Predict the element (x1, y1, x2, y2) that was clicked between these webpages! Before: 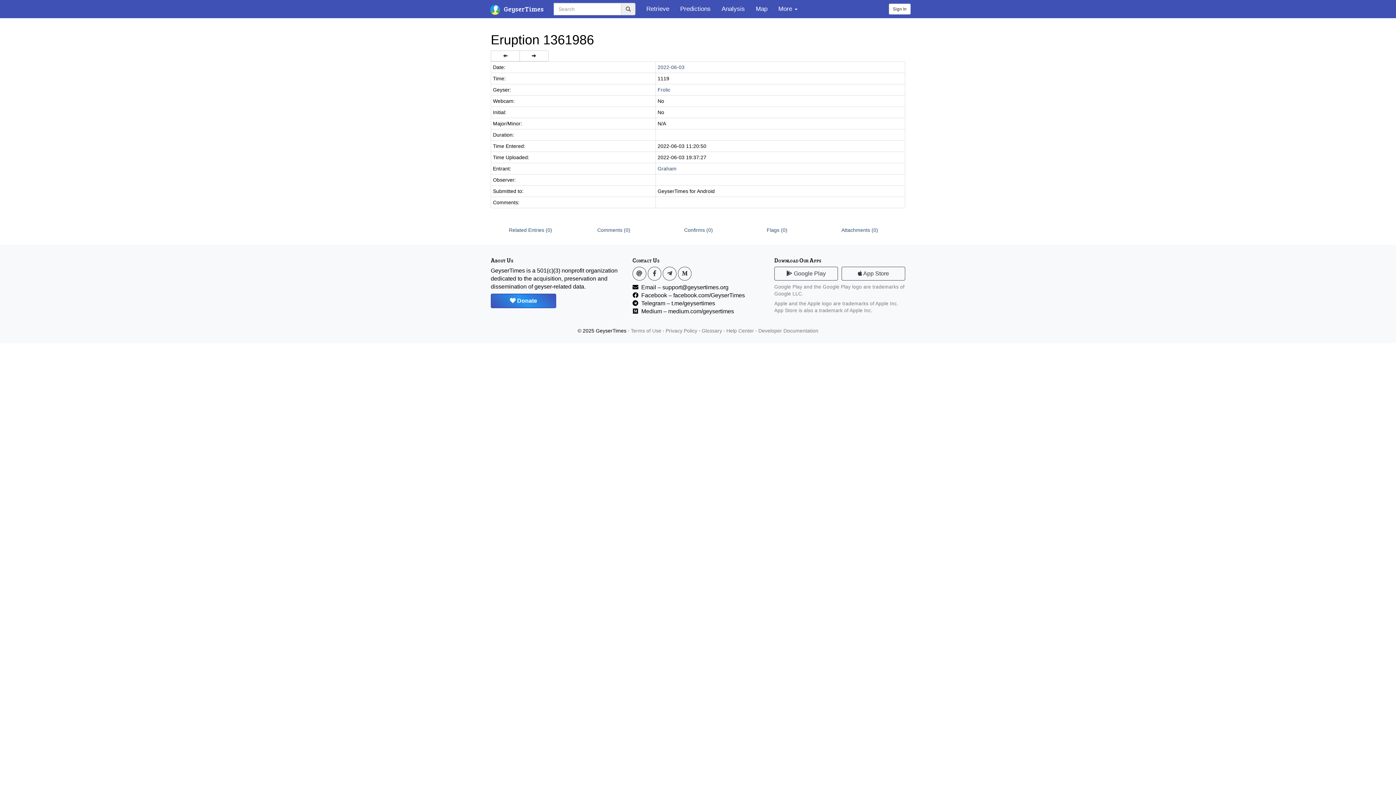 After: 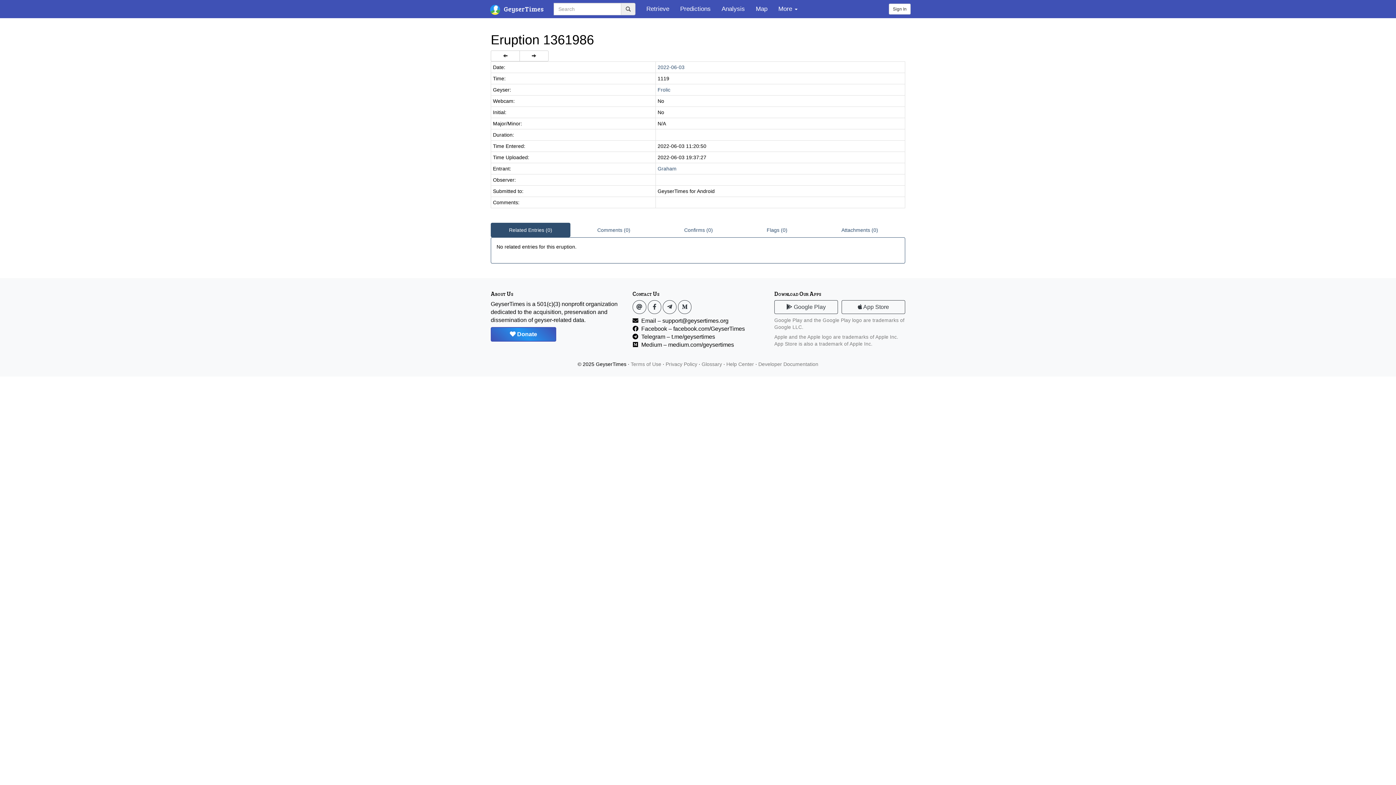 Action: label: Related Entries (0) bbox: (490, 222, 570, 237)